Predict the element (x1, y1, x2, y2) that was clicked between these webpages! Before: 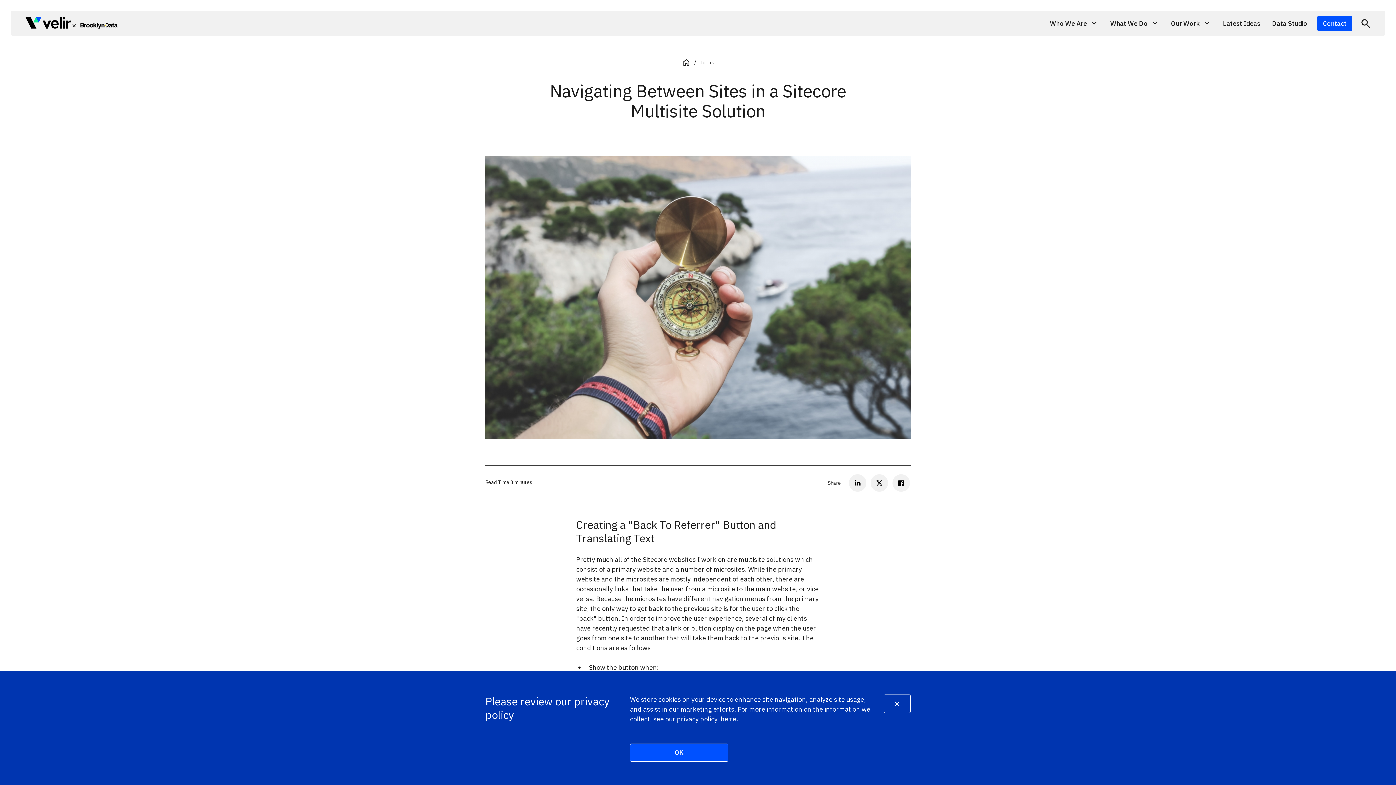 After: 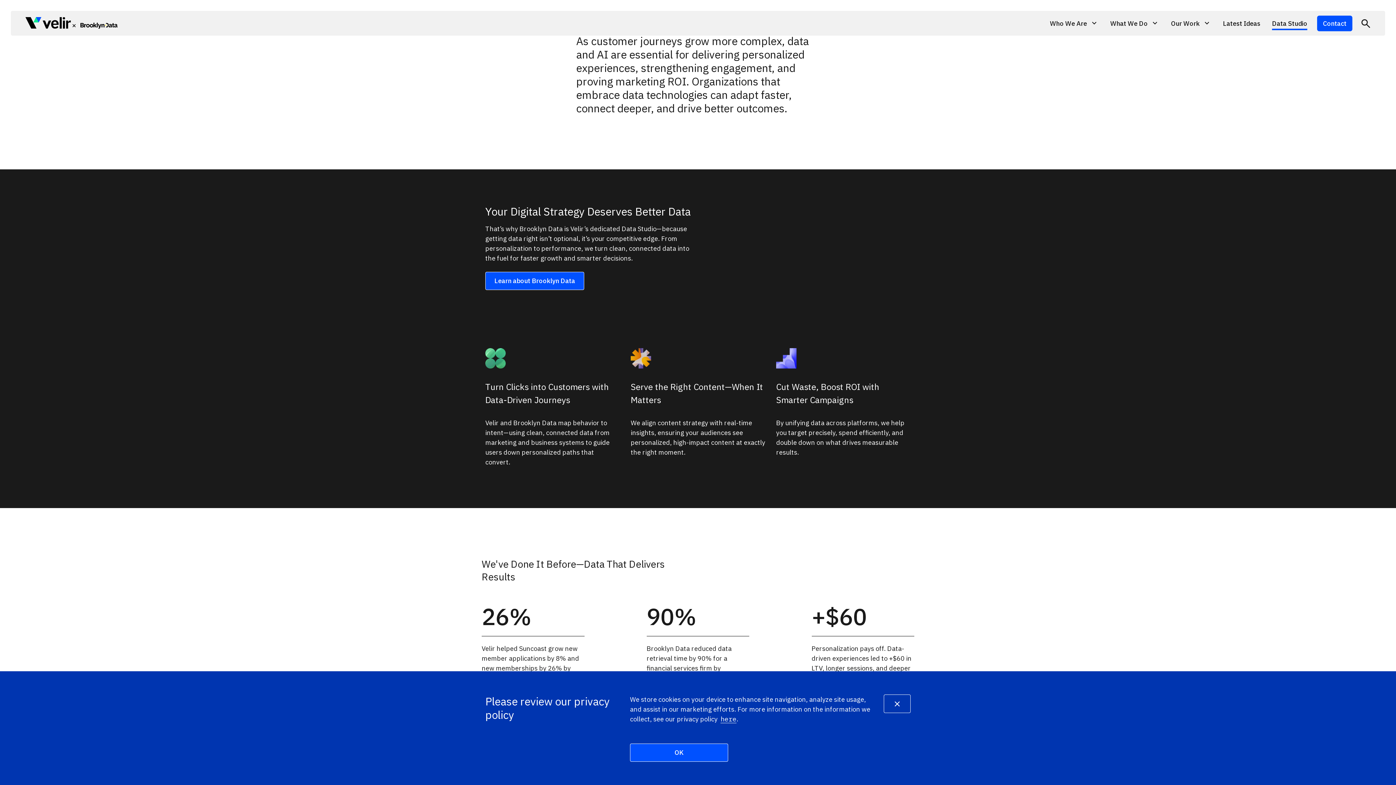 Action: bbox: (1270, 16, 1309, 30) label: Data Studio